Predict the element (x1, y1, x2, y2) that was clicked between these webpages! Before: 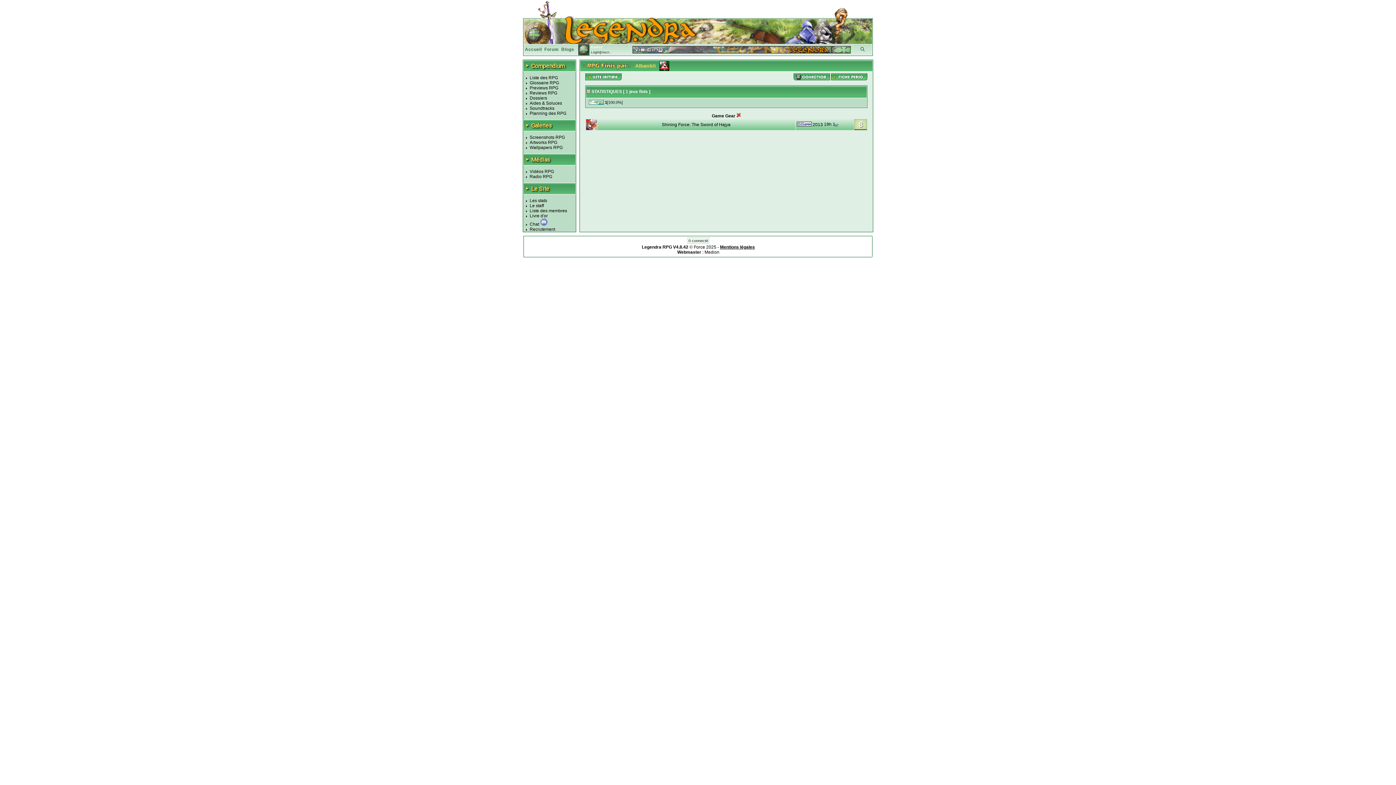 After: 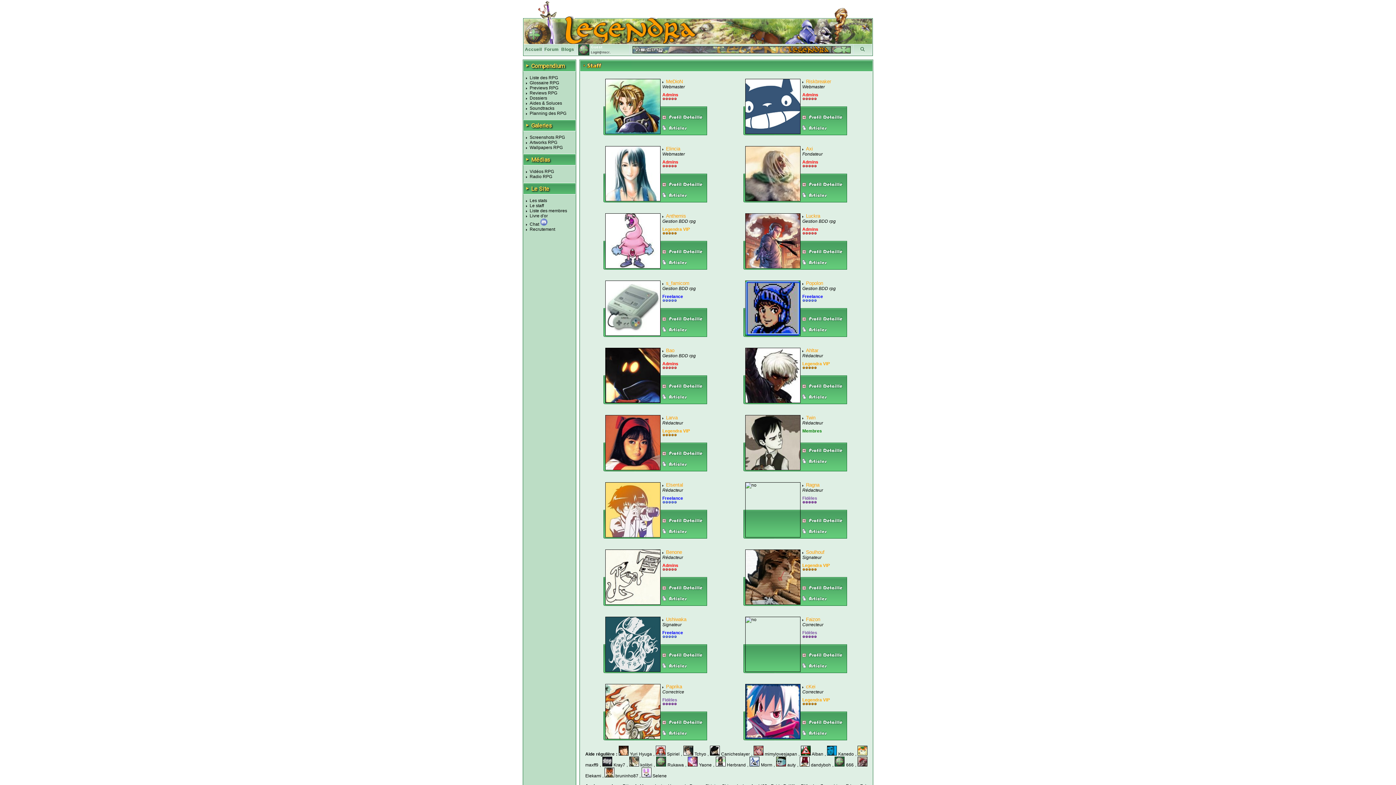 Action: label: Le staff bbox: (529, 203, 544, 208)